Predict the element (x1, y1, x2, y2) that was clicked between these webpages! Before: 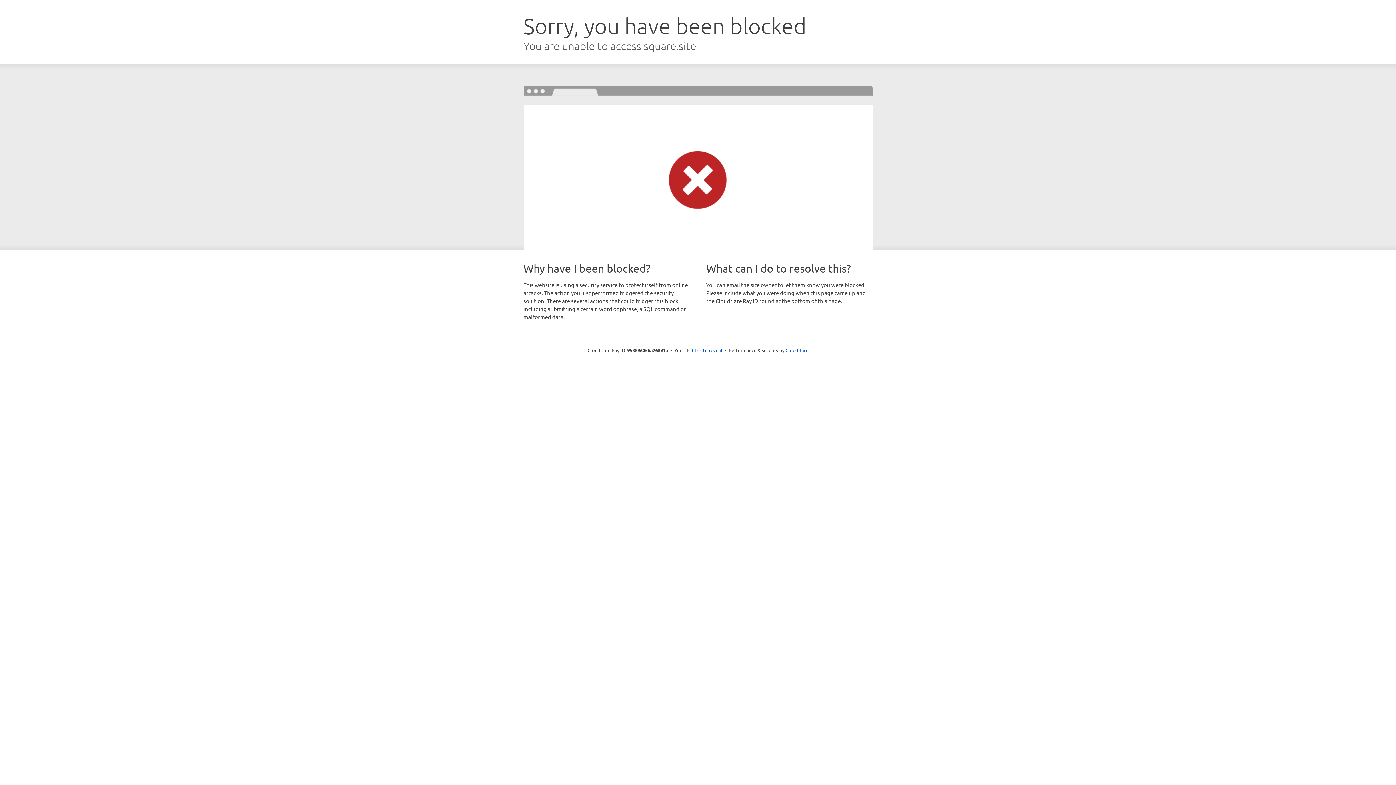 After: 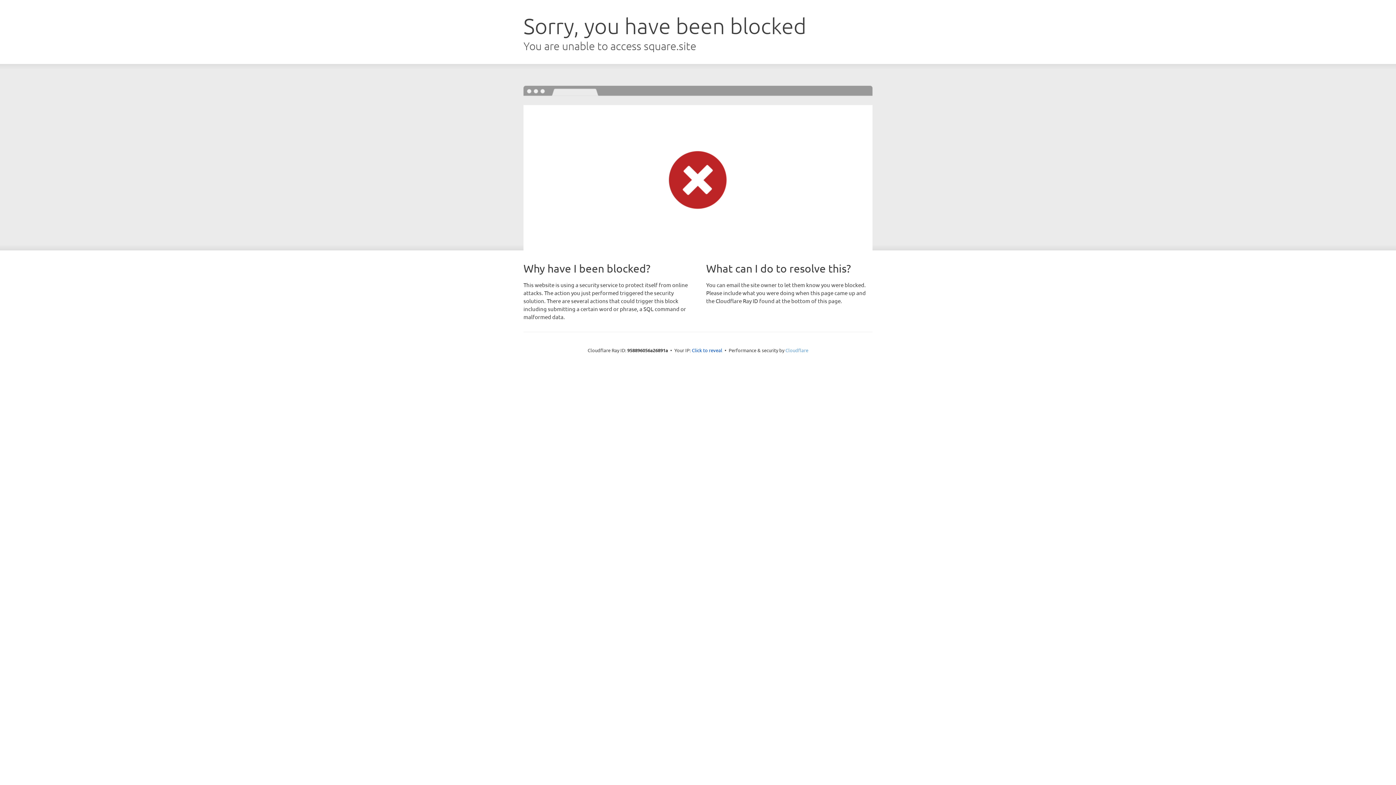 Action: label: Cloudflare bbox: (785, 347, 808, 353)